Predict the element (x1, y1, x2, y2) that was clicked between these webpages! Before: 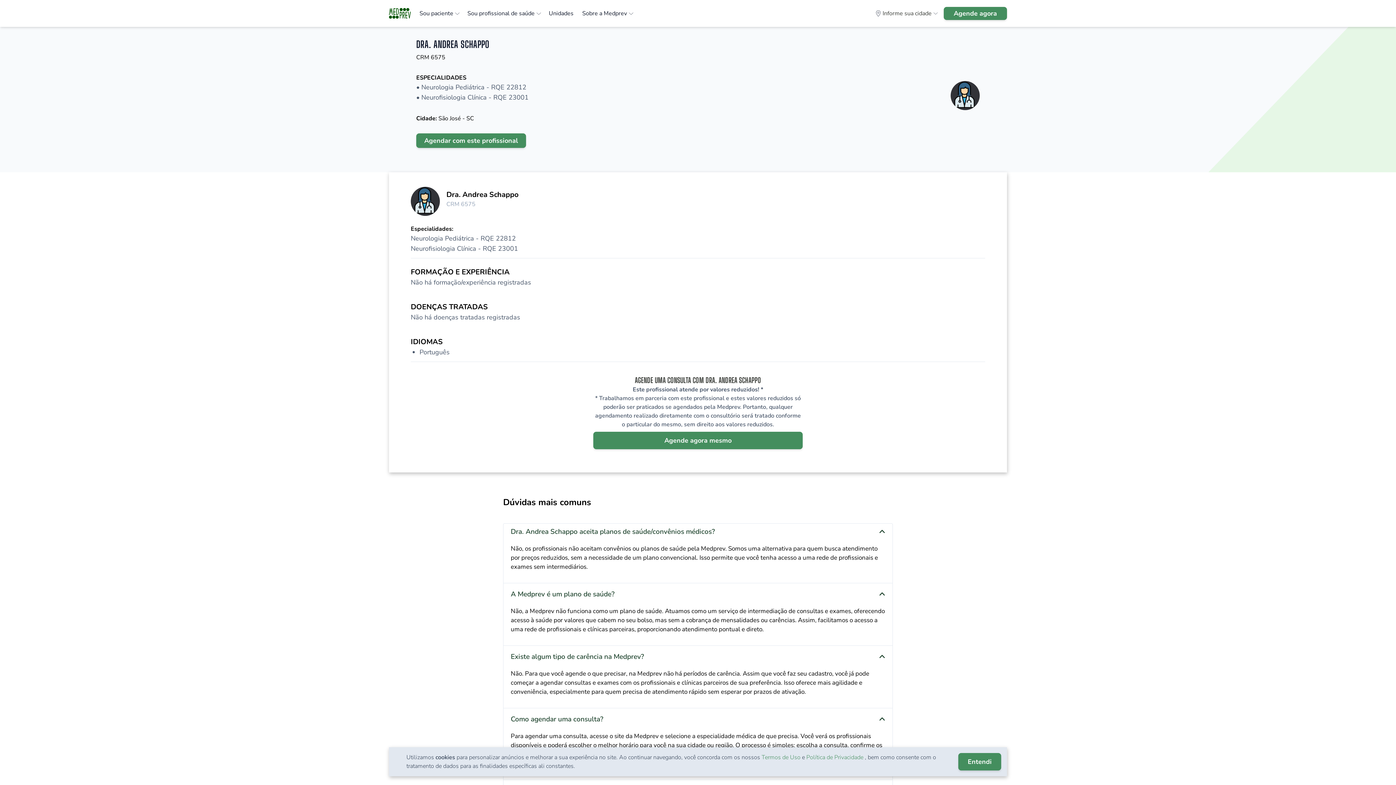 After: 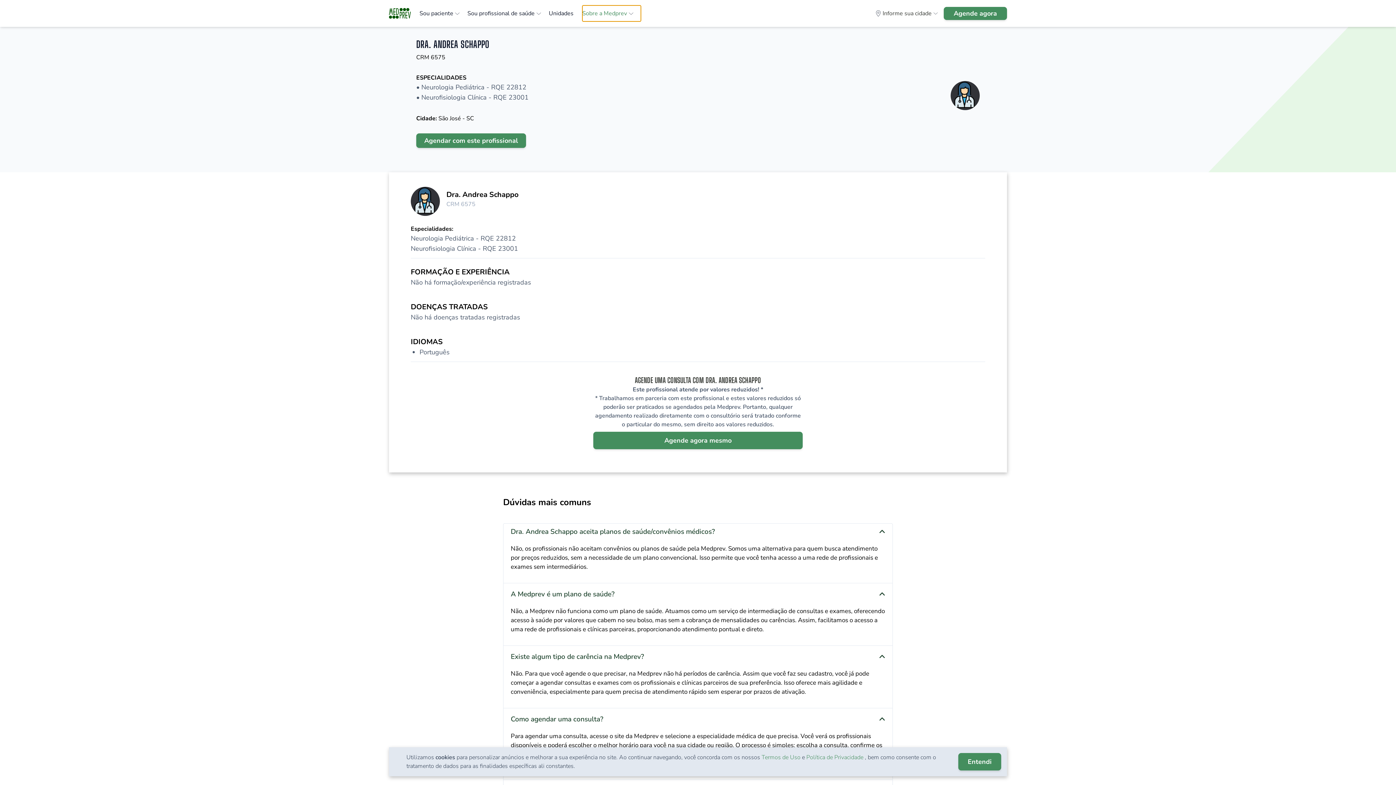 Action: label: Sobre a Medprev bbox: (582, 5, 641, 21)